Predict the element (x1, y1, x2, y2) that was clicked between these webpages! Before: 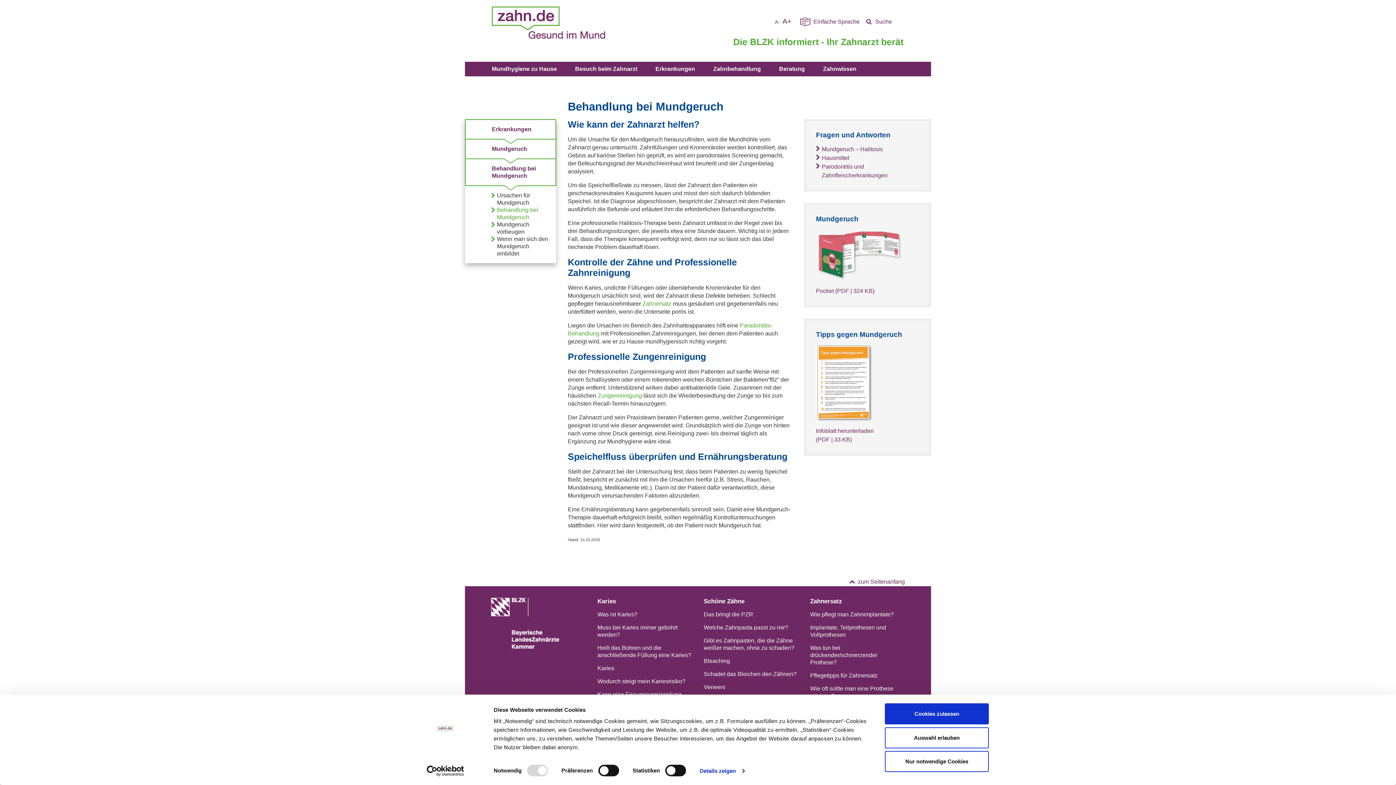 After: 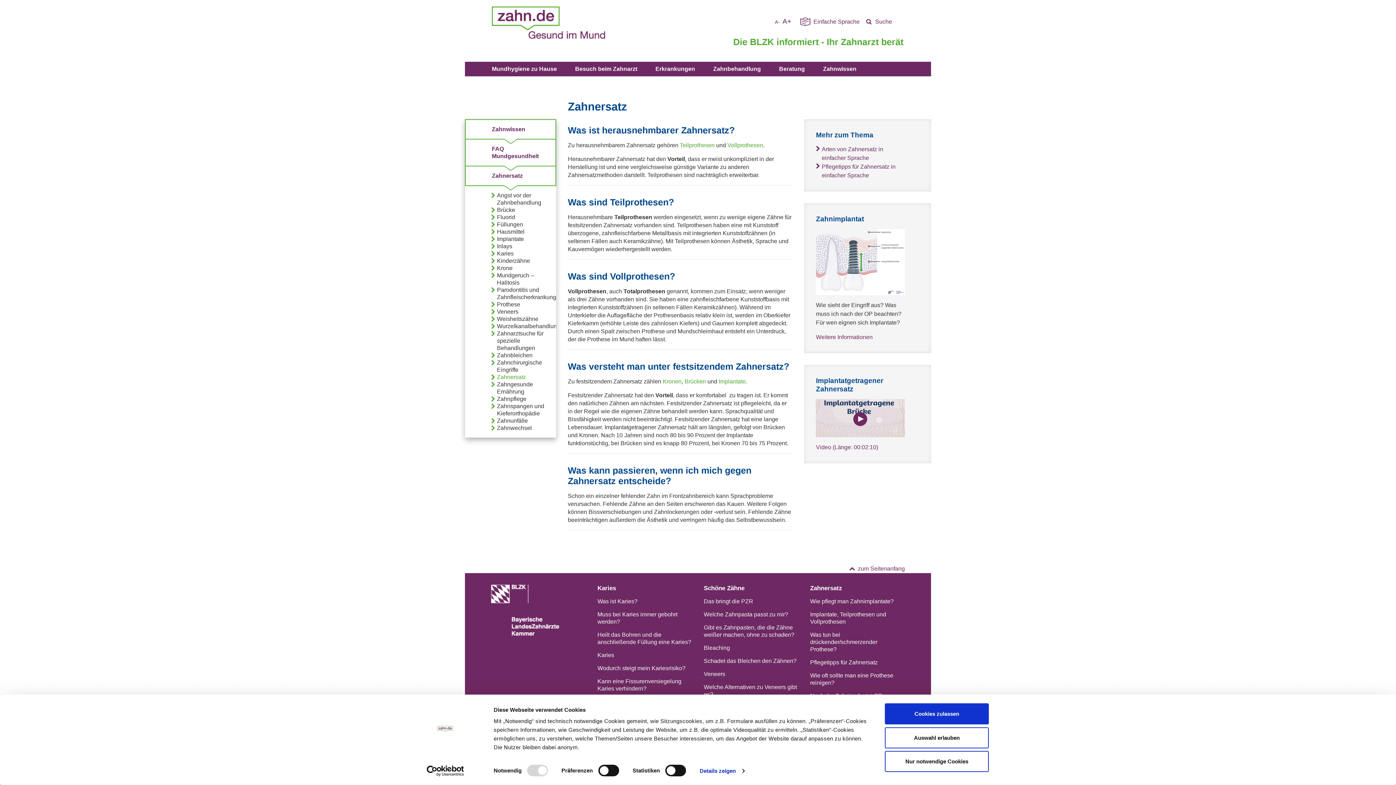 Action: label: Zahnersatz bbox: (642, 300, 671, 306)